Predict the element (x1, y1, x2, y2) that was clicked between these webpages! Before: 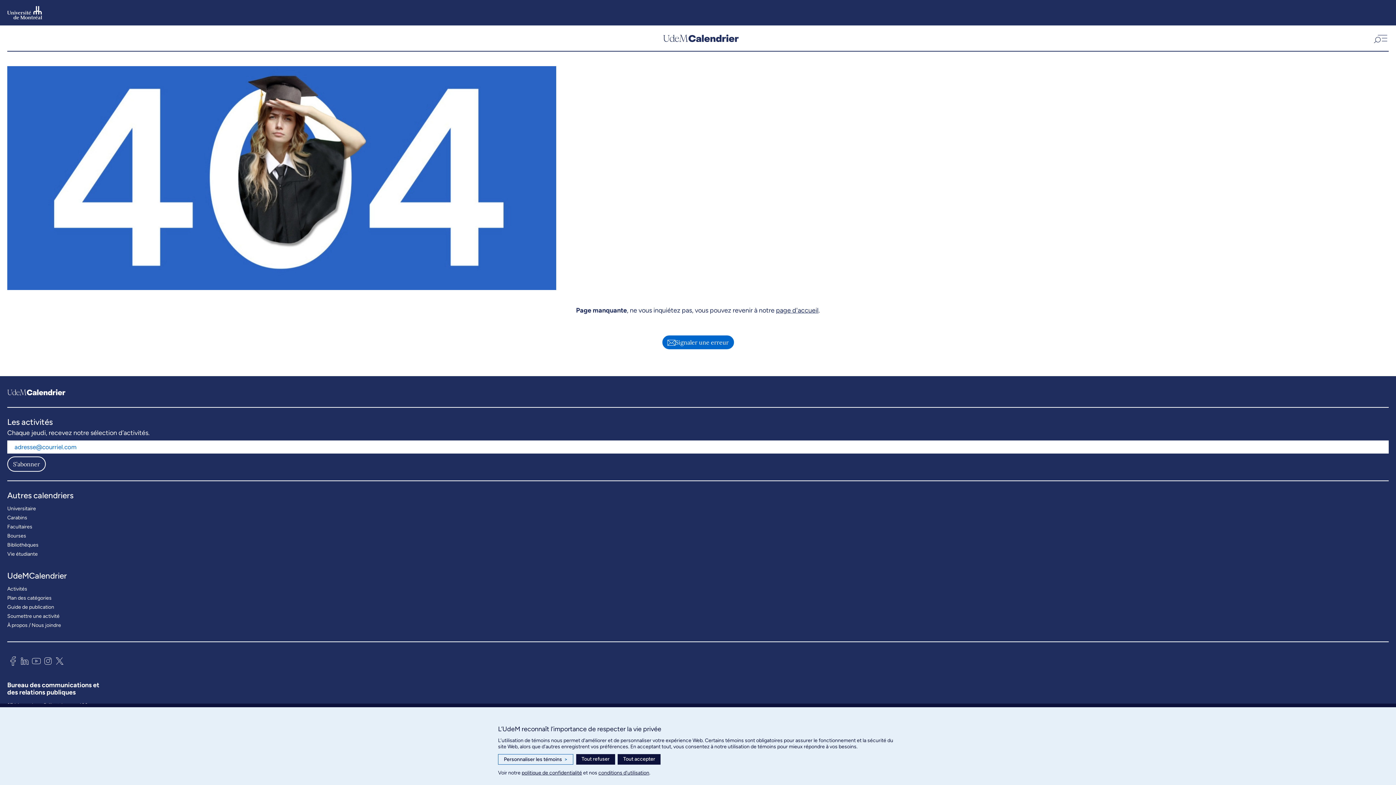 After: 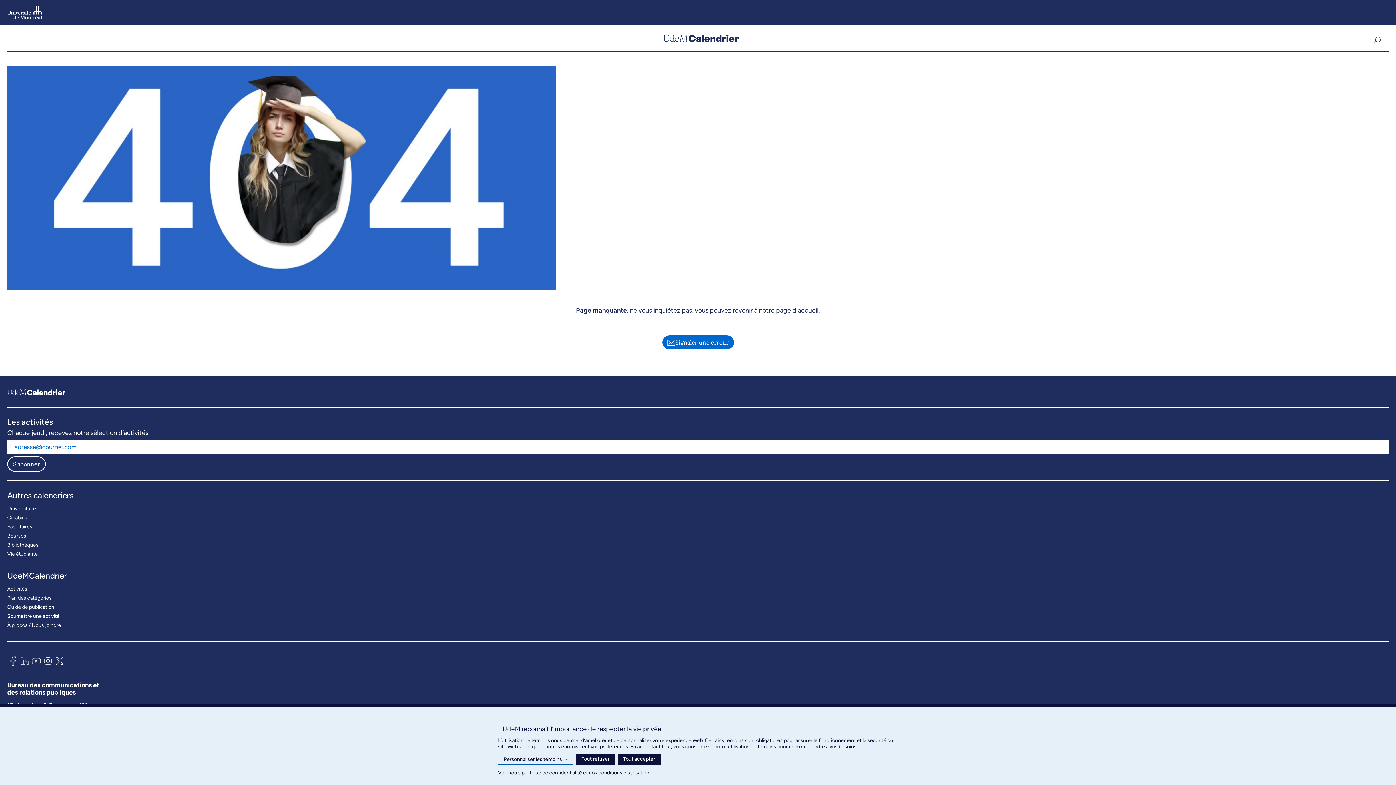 Action: bbox: (18, 654, 30, 670)